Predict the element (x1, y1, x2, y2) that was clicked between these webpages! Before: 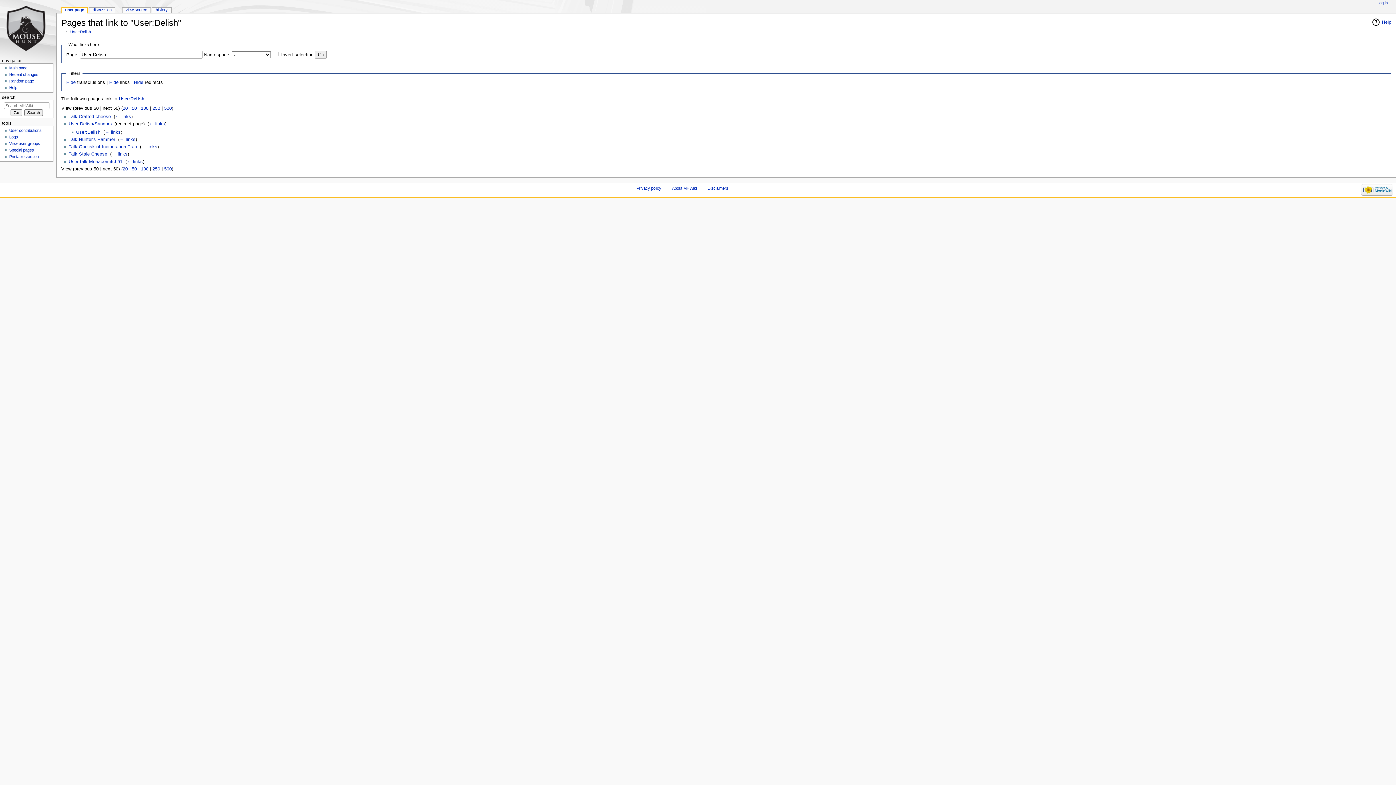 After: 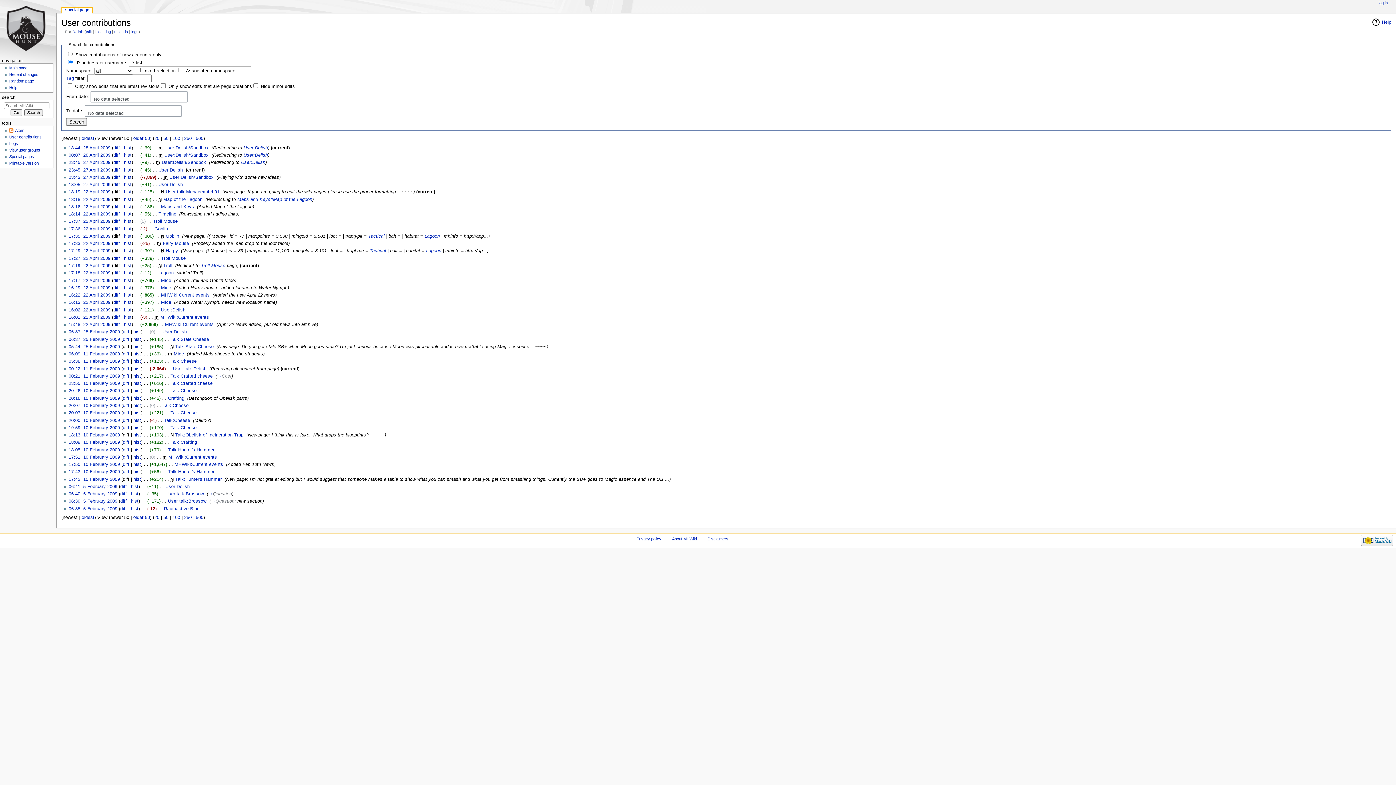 Action: label: User contributions bbox: (9, 128, 41, 132)